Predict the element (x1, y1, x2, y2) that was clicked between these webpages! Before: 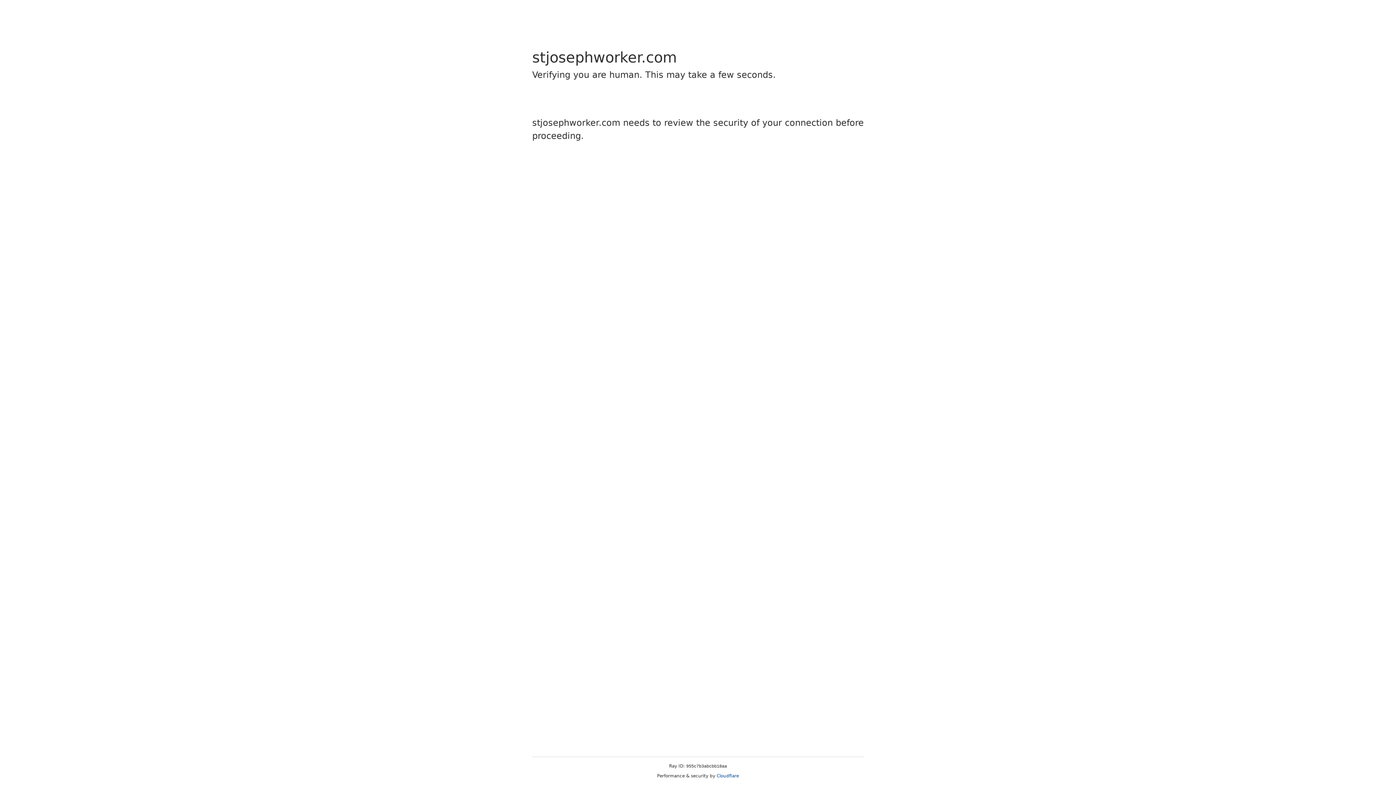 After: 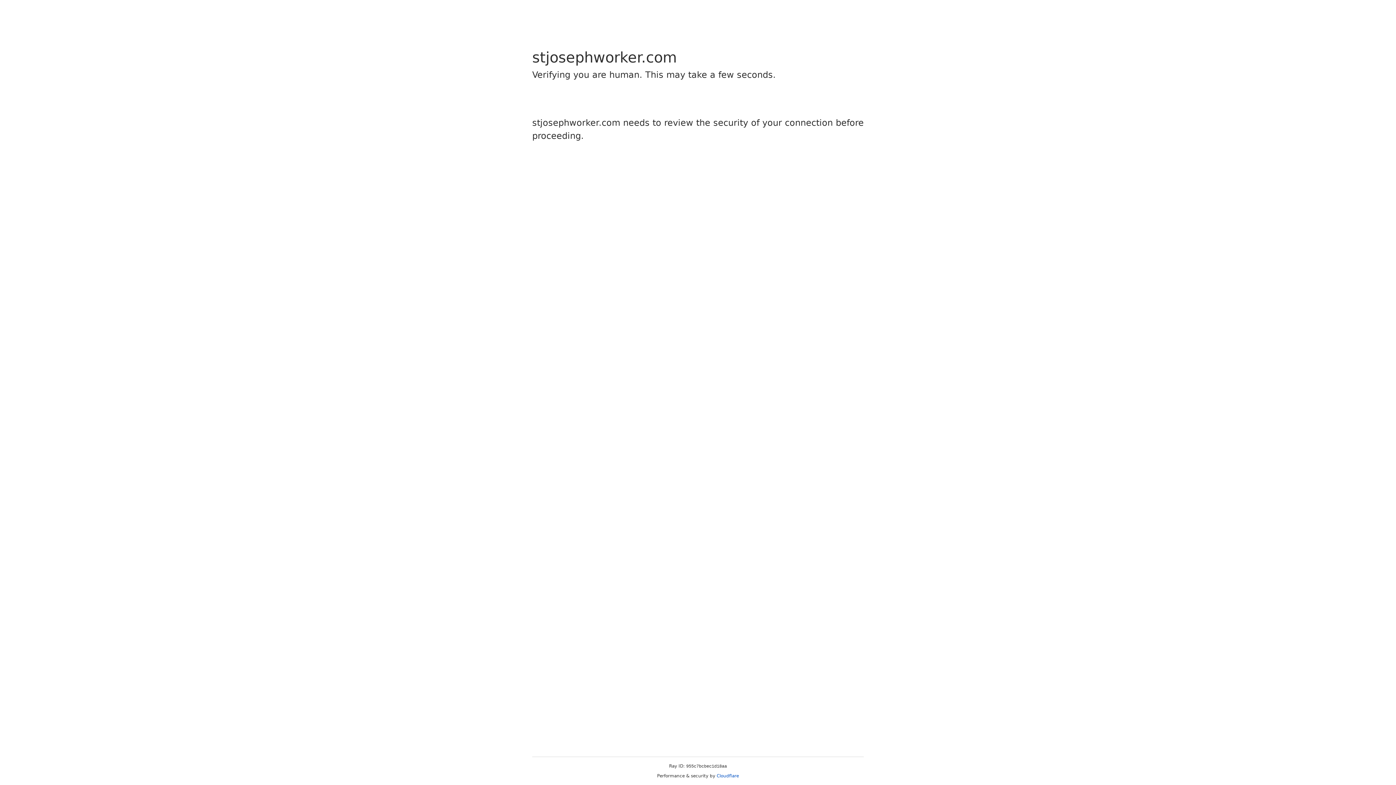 Action: label: Cloudflare bbox: (716, 773, 739, 778)